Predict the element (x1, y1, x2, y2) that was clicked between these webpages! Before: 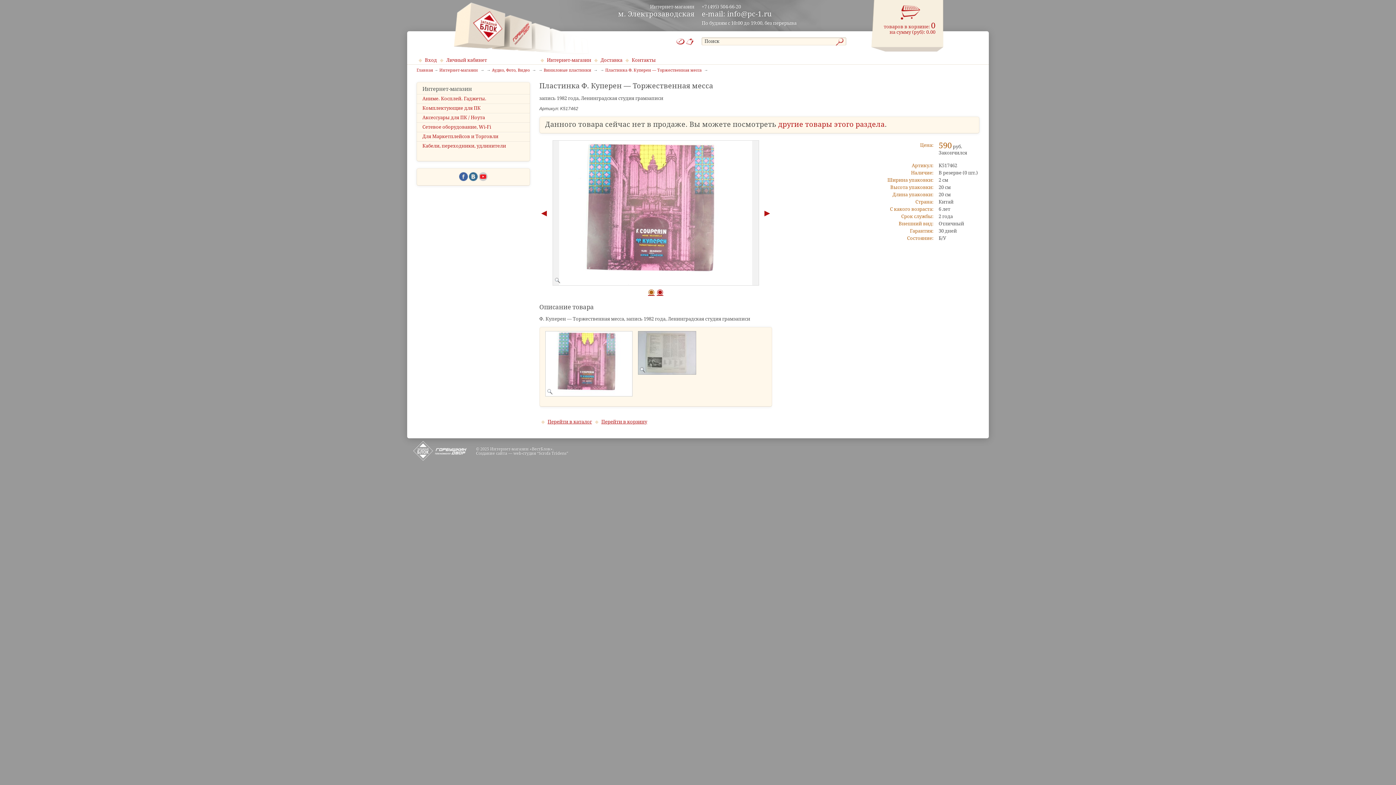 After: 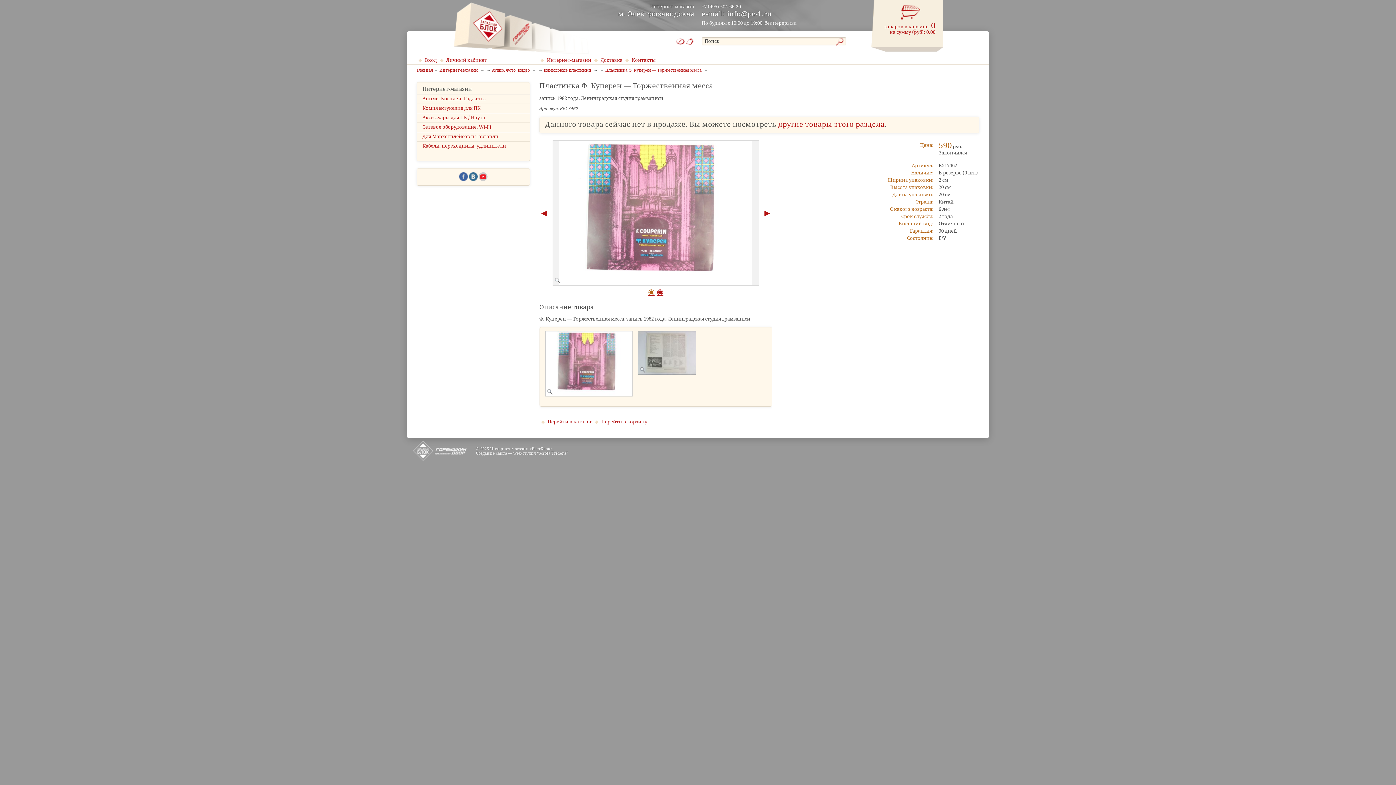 Action: bbox: (547, 388, 552, 394)